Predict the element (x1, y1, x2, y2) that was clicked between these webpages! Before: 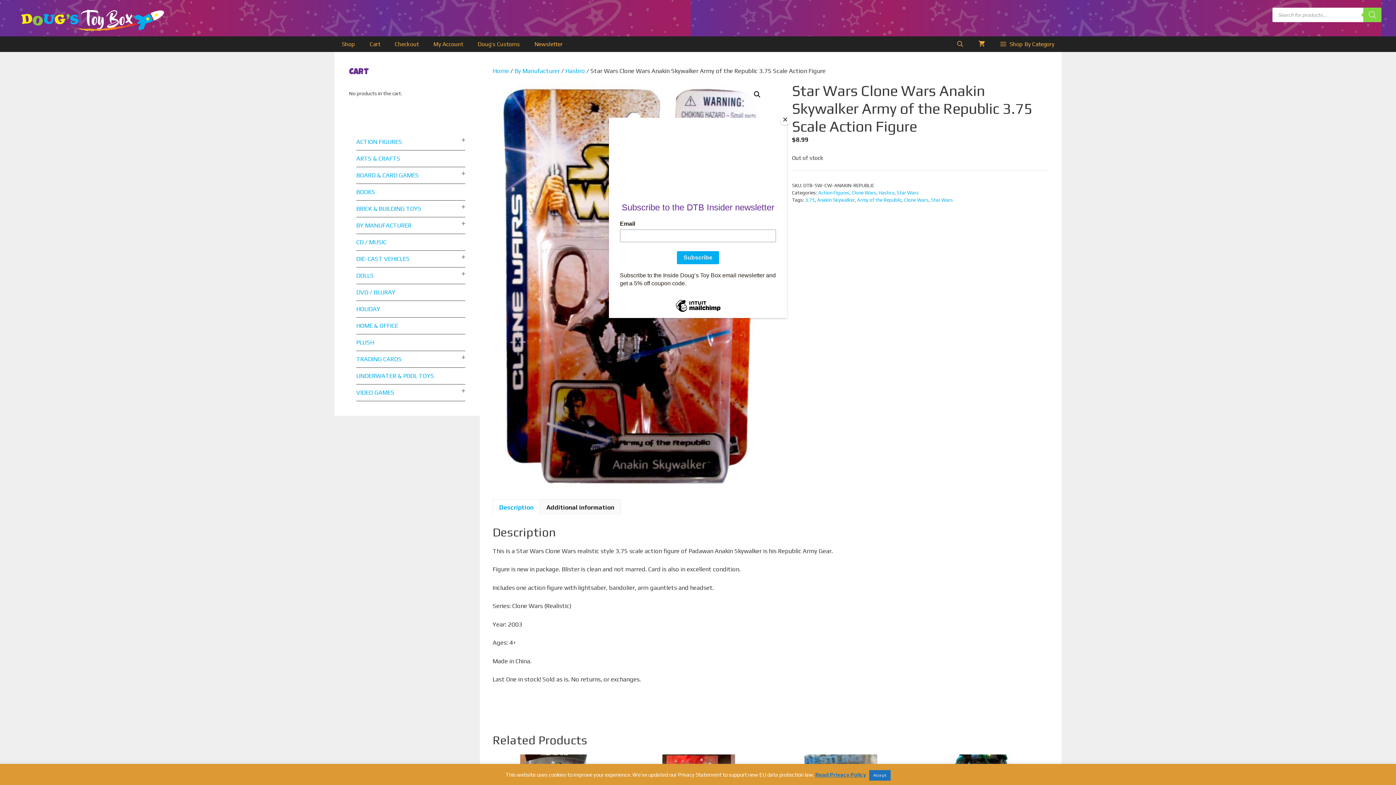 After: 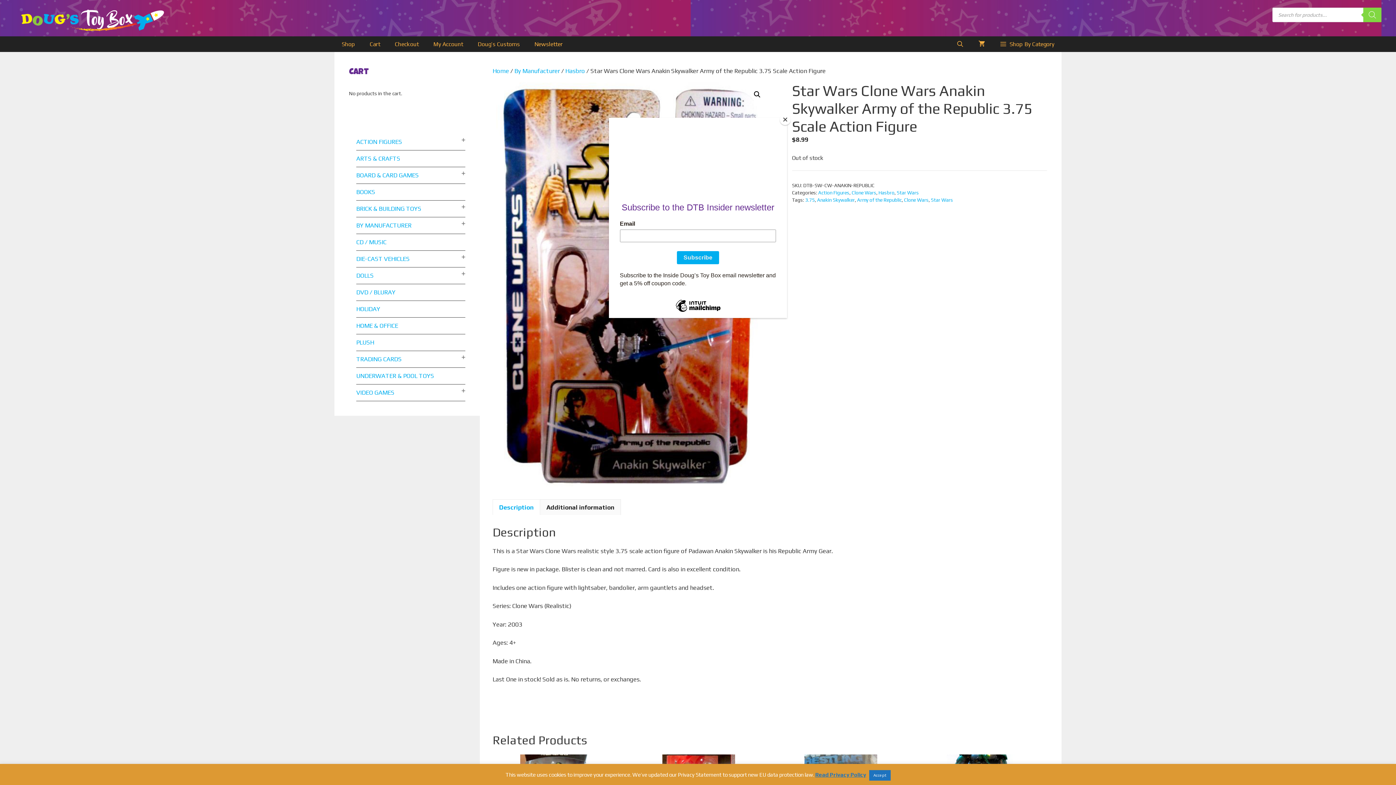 Action: label: Read Privacy Policy bbox: (815, 772, 866, 778)